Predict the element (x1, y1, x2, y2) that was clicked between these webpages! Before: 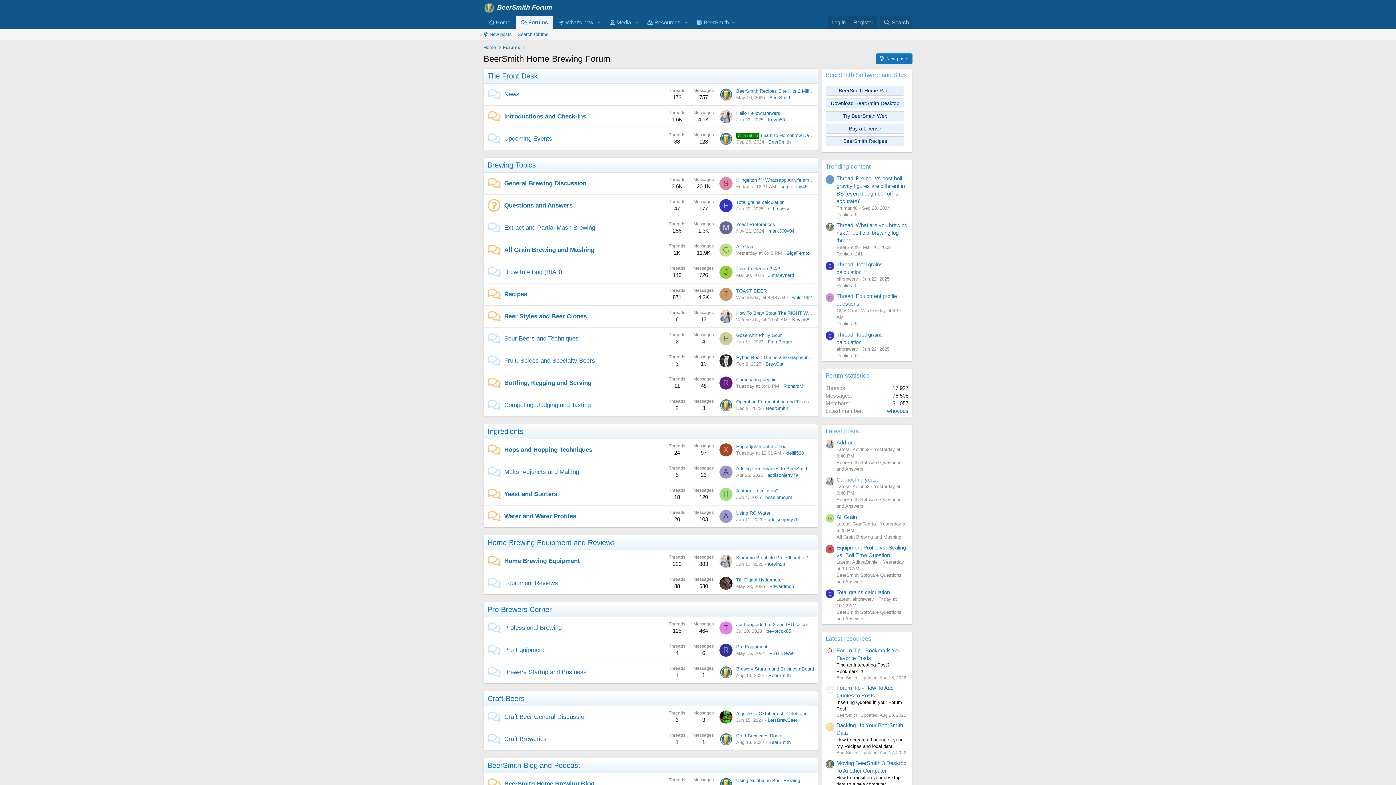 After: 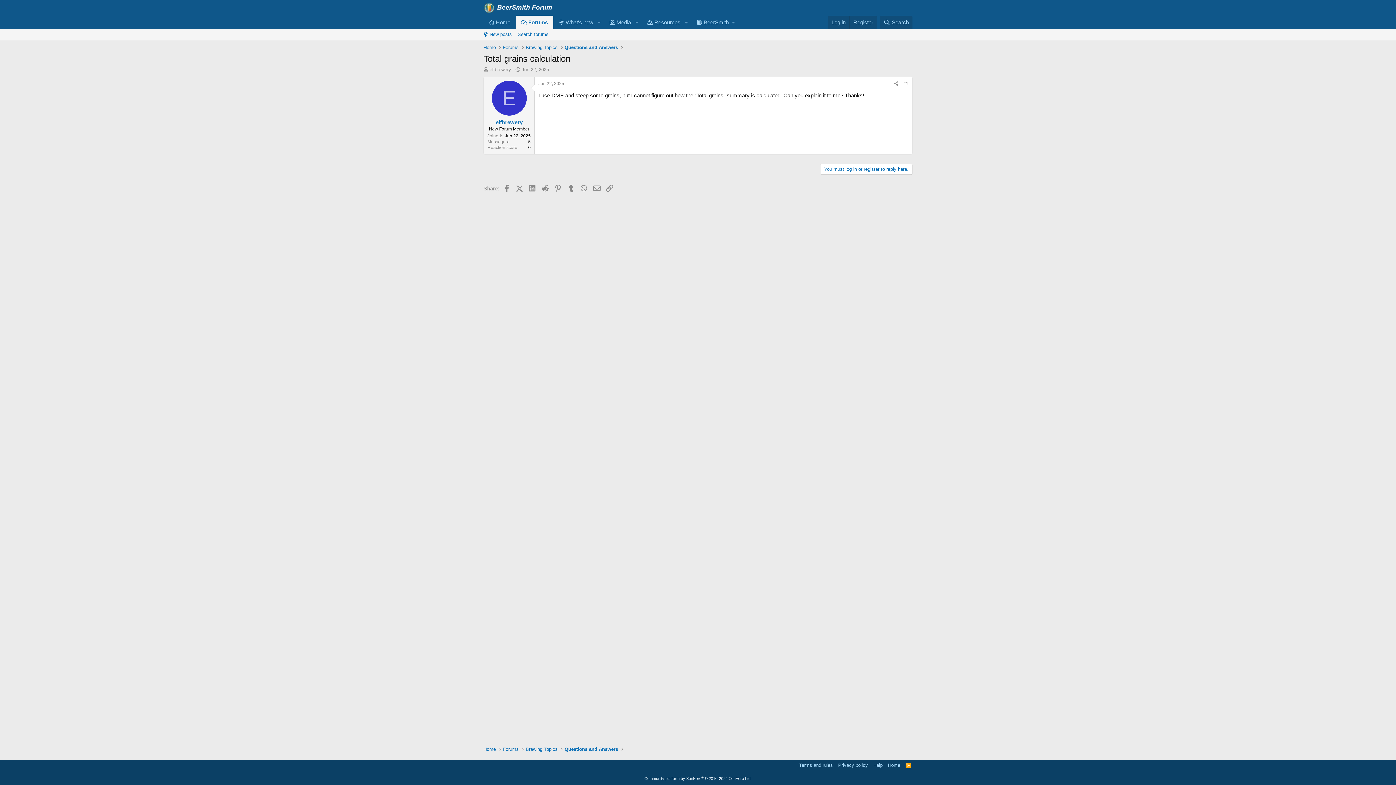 Action: label: Total grains calculation bbox: (736, 199, 784, 205)